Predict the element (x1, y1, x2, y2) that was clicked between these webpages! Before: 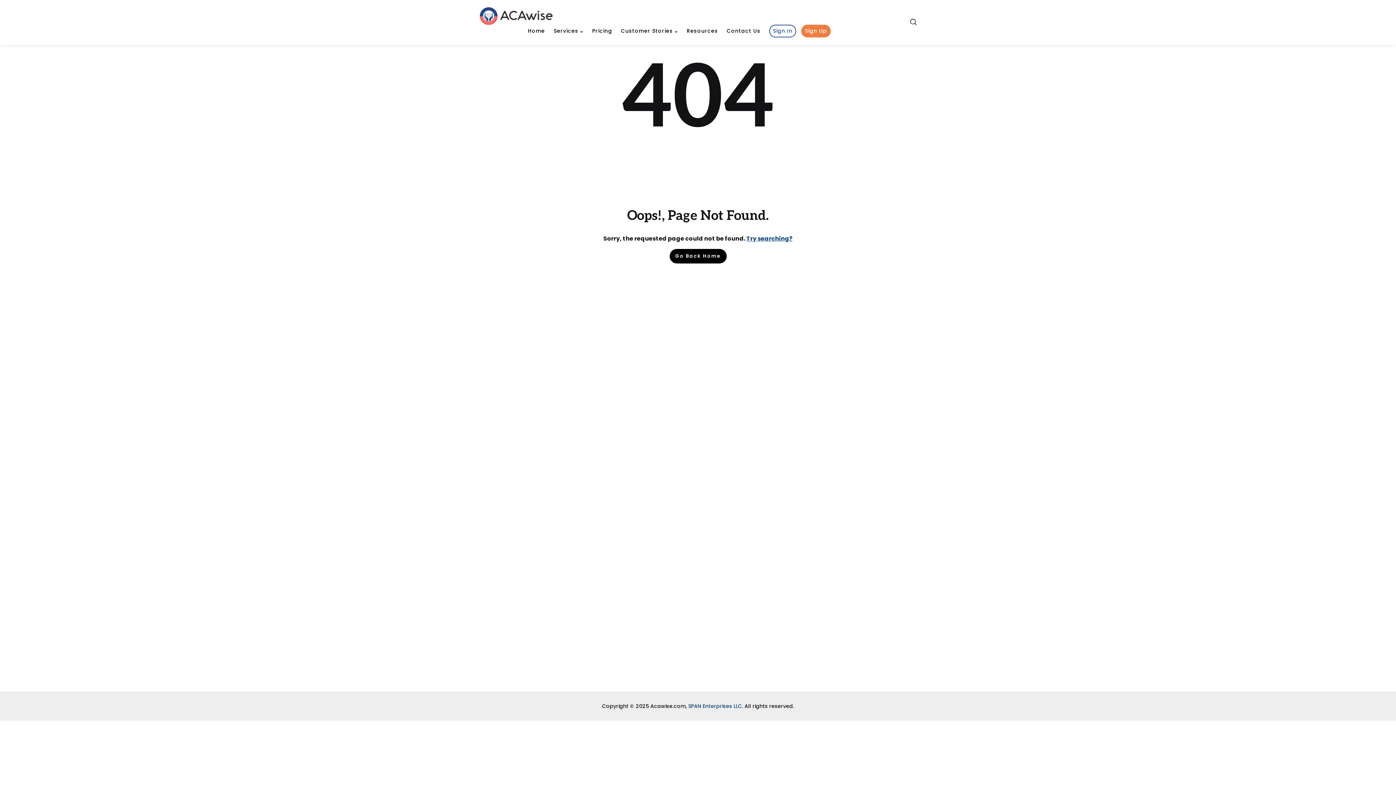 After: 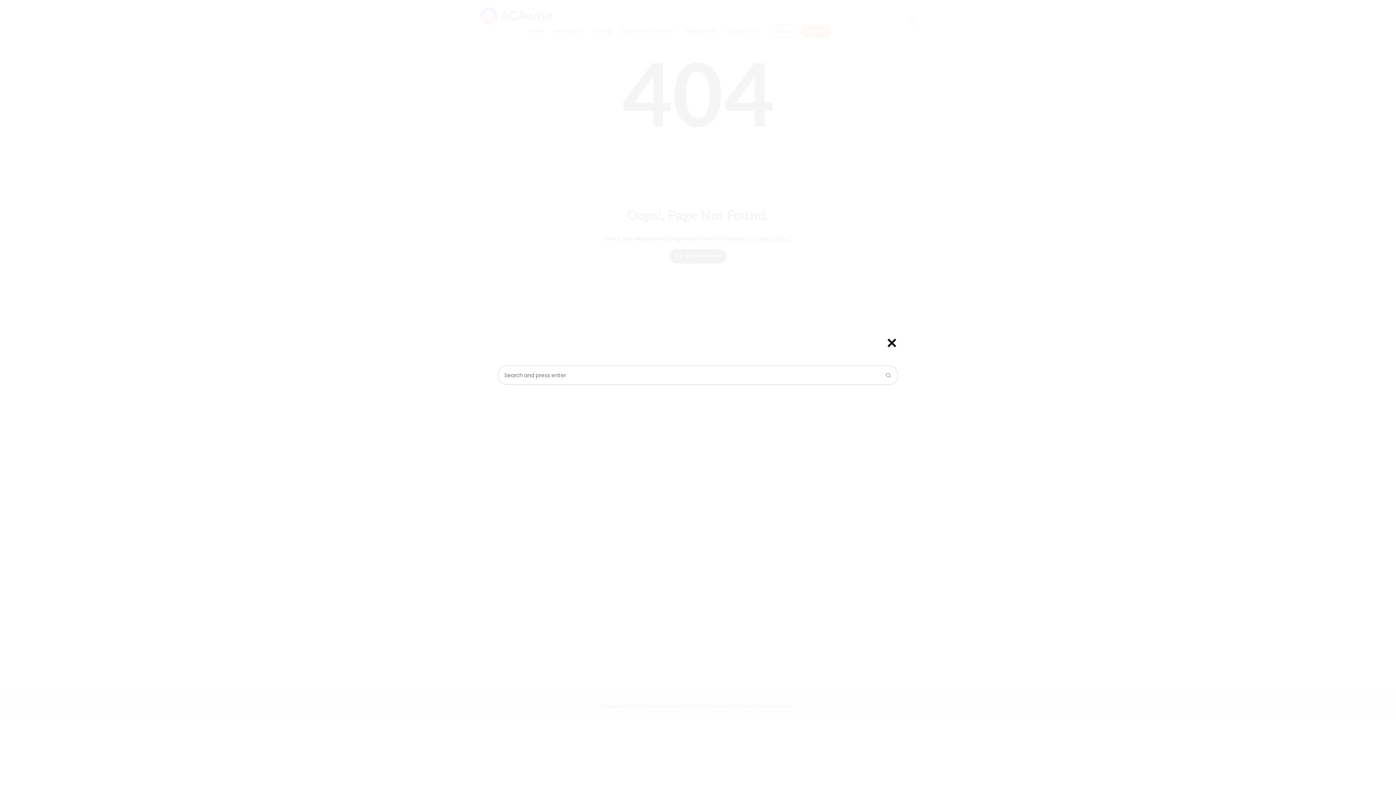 Action: label: Try searching? bbox: (746, 234, 792, 242)